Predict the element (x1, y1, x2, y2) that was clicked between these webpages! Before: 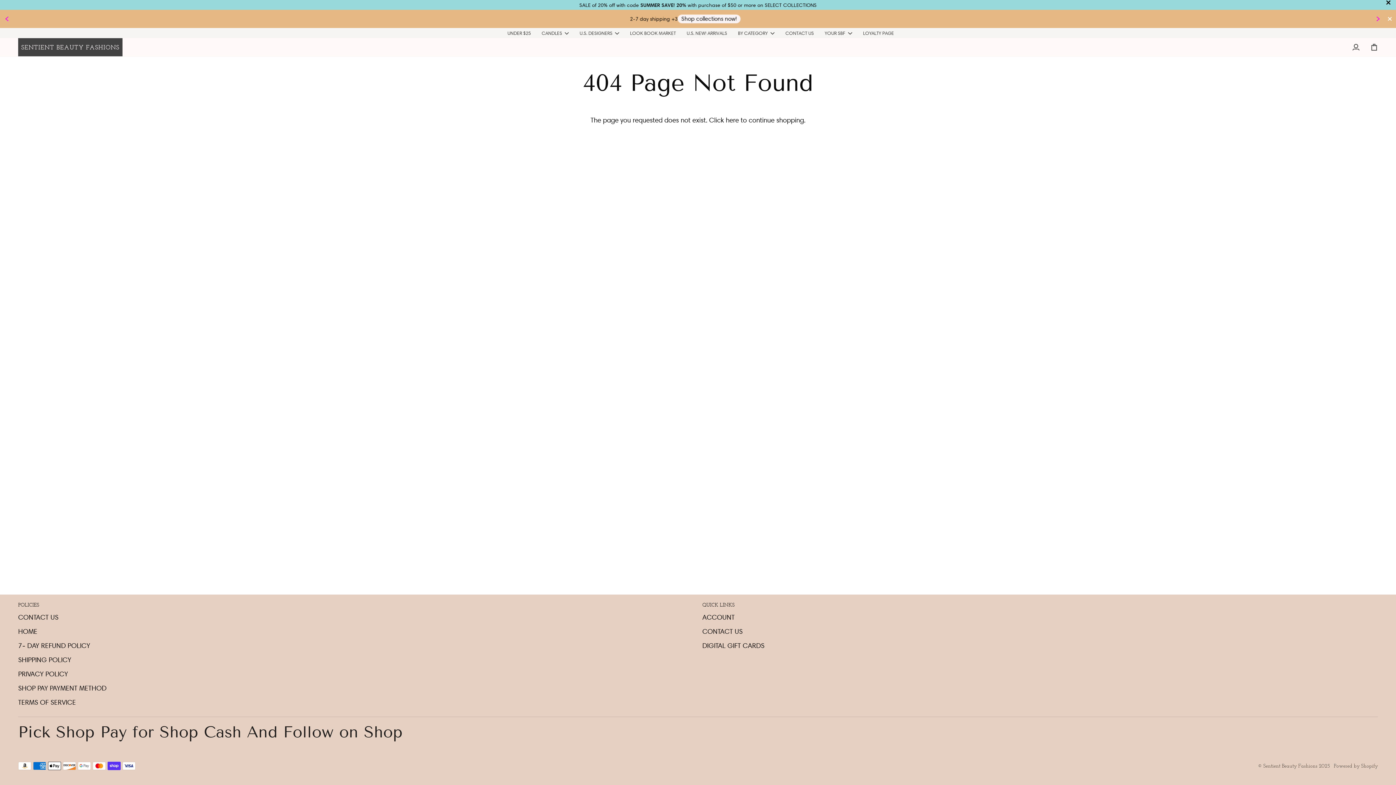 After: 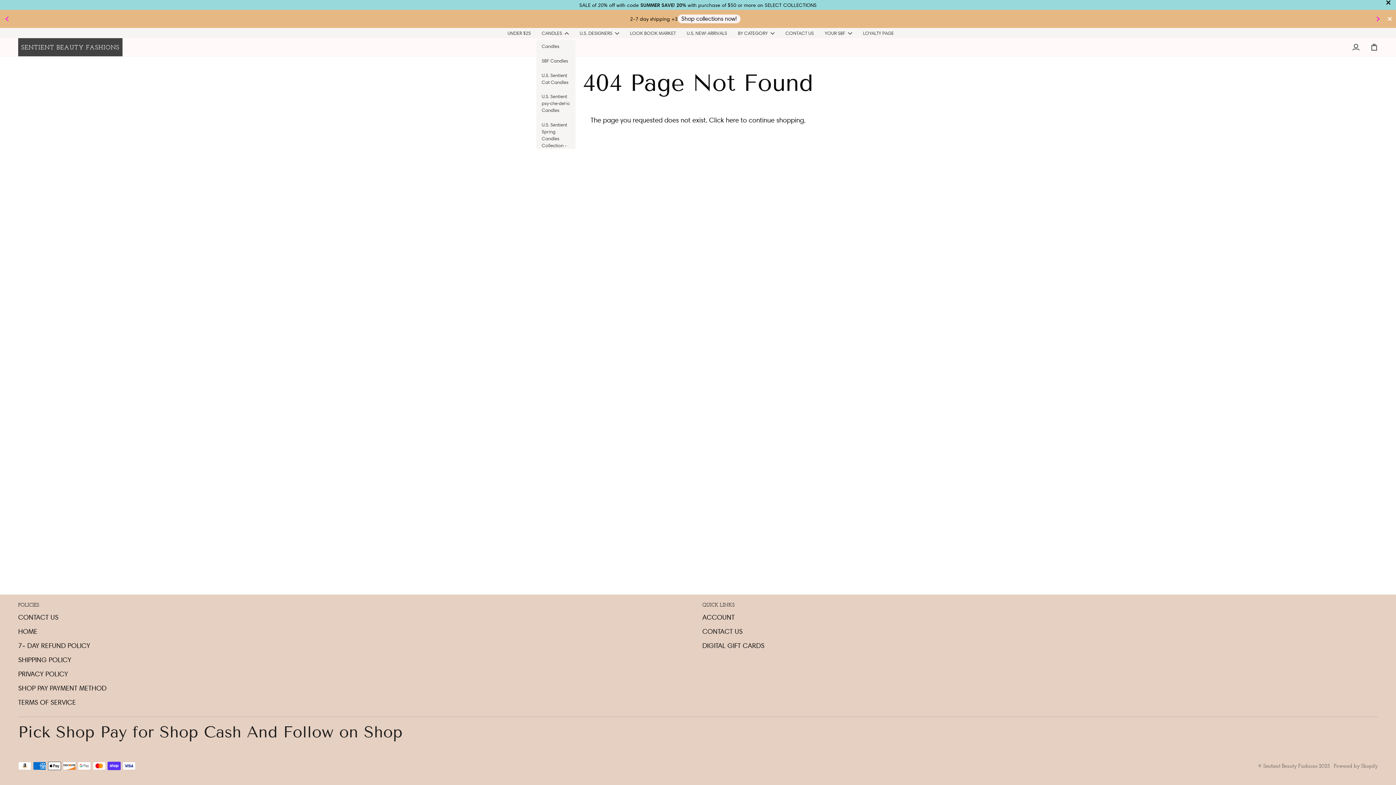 Action: label: CANDLES bbox: (536, 29, 574, 36)